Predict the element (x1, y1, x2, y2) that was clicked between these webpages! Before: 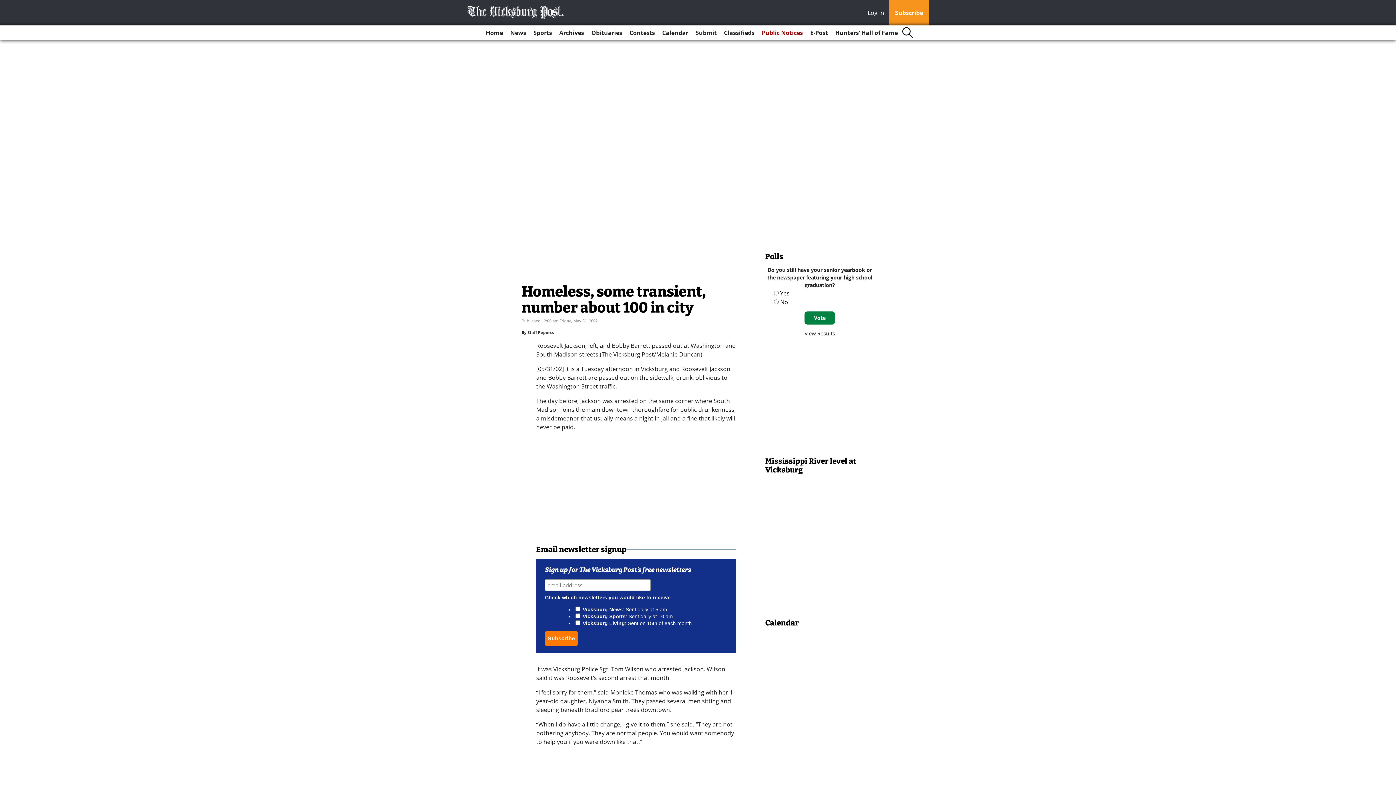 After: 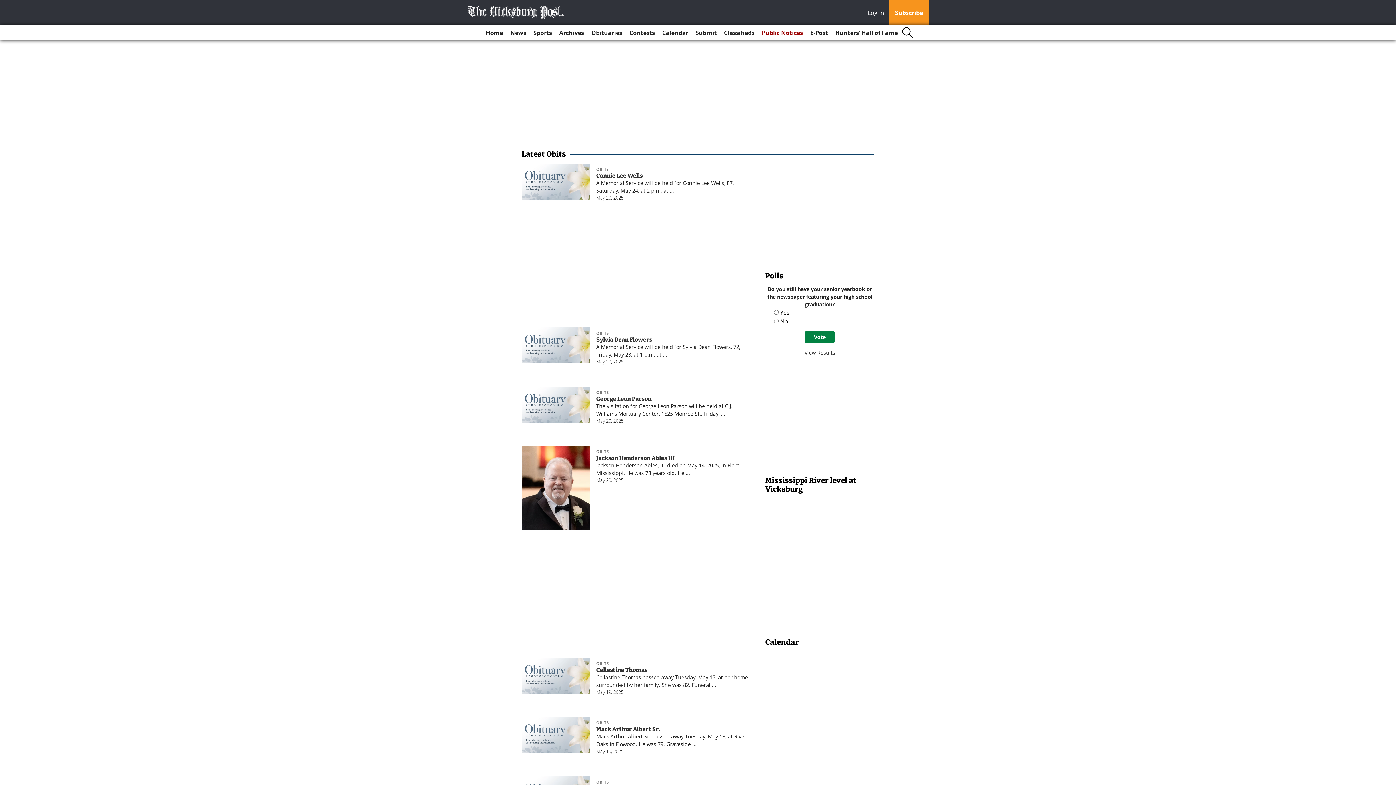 Action: label: Obituaries bbox: (588, 25, 625, 40)